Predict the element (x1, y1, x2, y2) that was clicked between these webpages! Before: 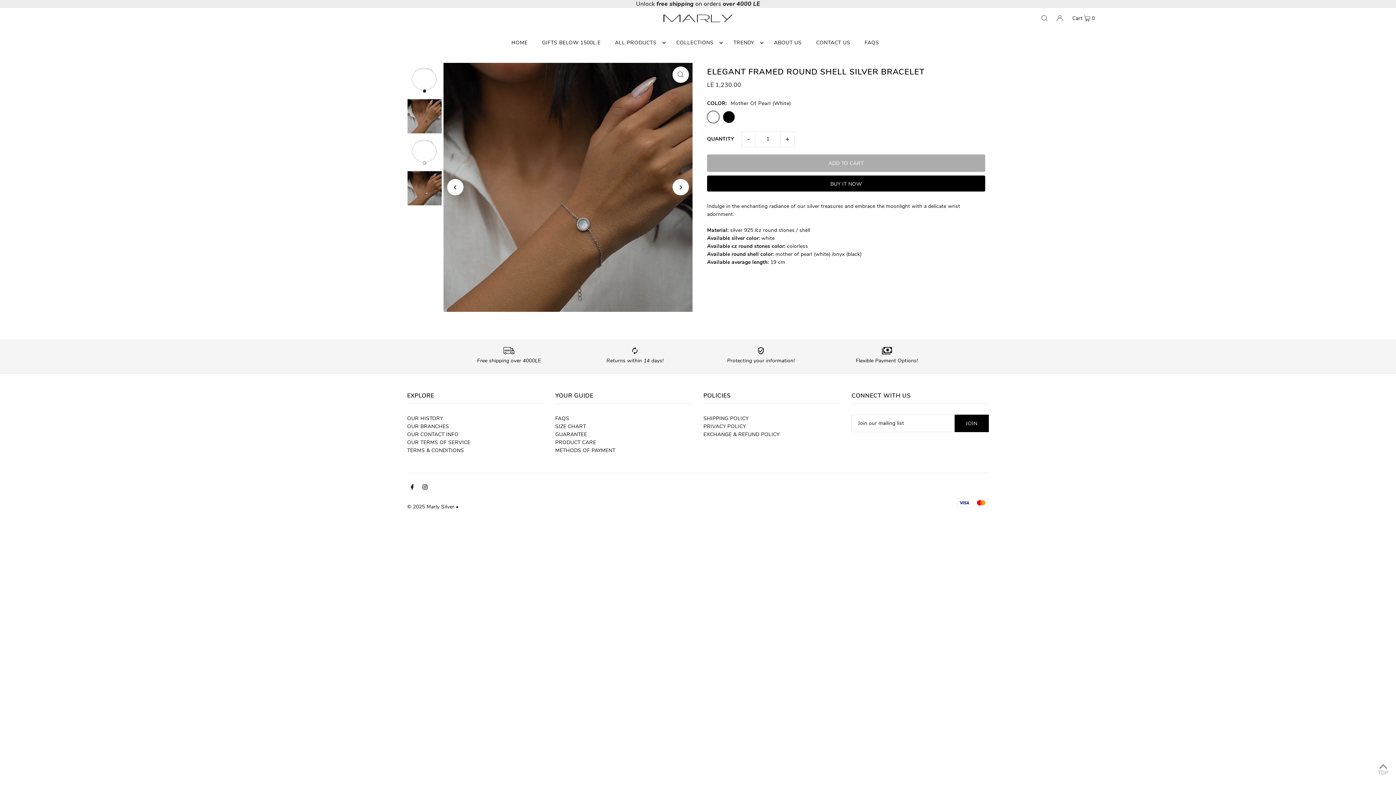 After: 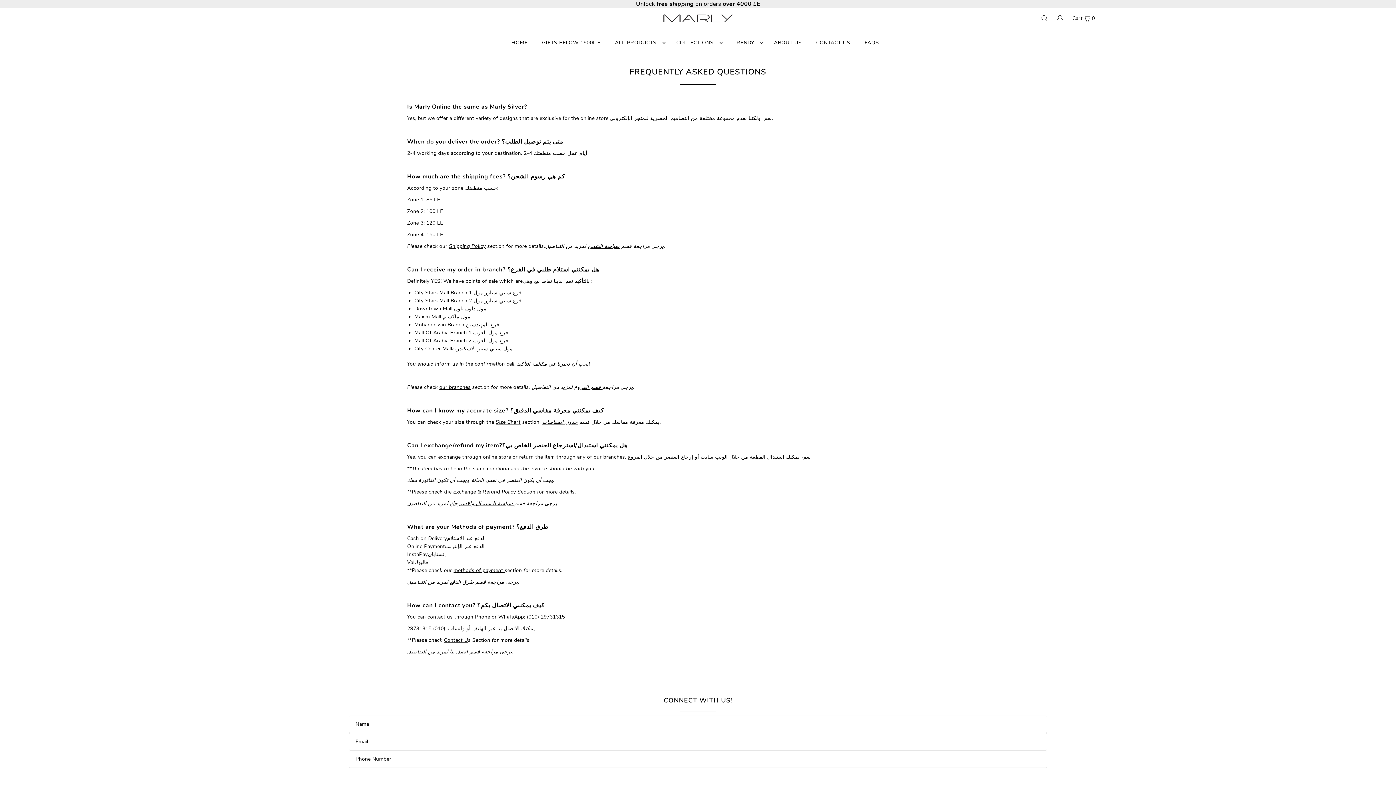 Action: bbox: (861, 33, 882, 51) label: FAQS